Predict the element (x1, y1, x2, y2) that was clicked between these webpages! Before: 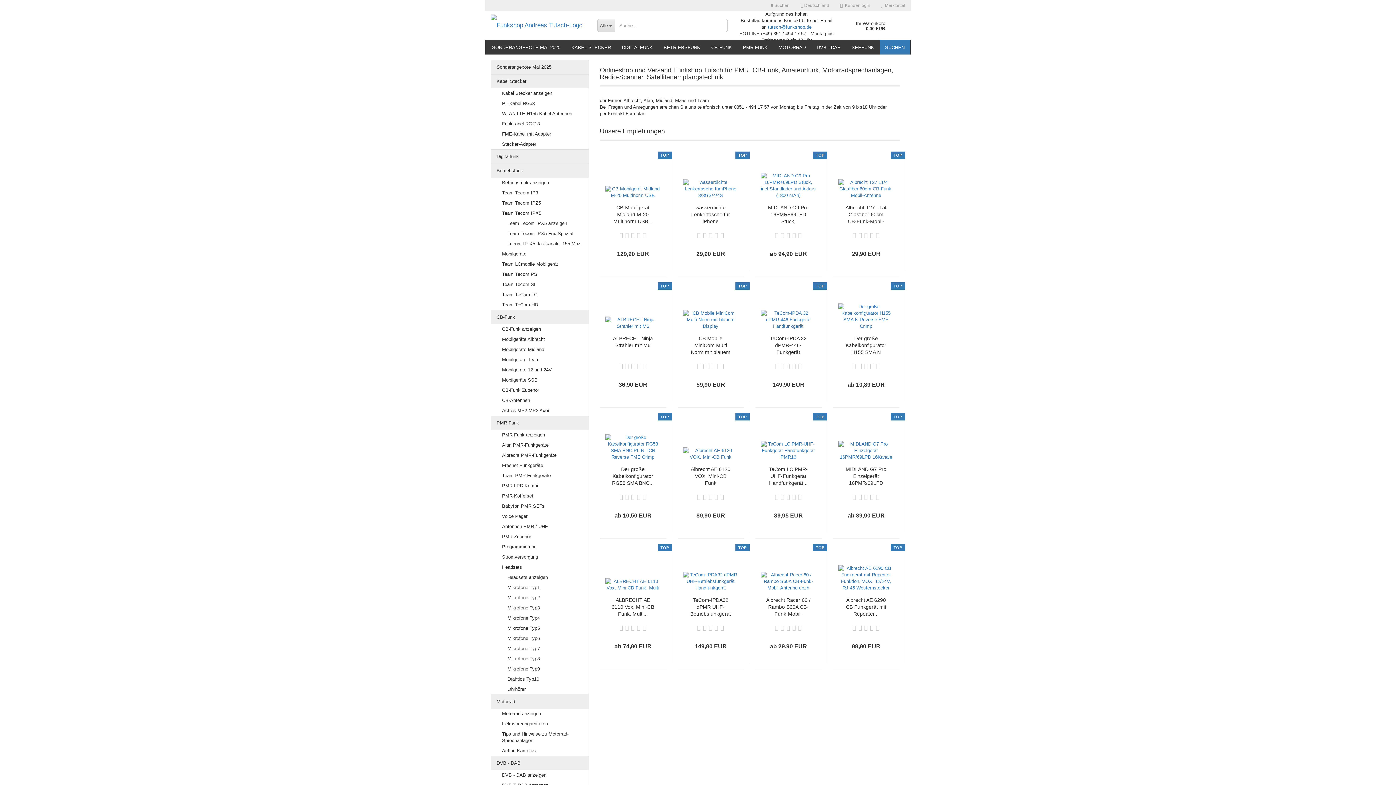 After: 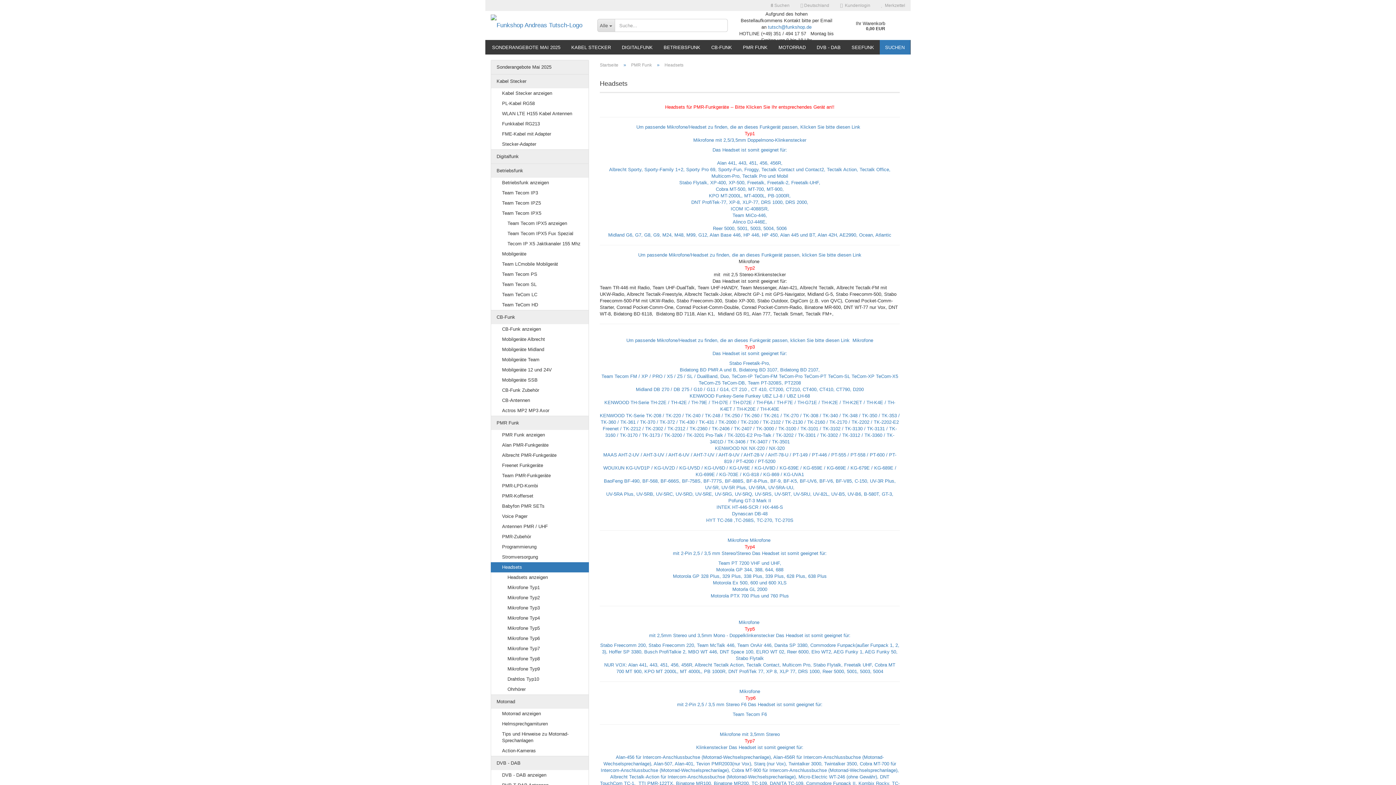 Action: bbox: (491, 562, 588, 572) label: Headsets